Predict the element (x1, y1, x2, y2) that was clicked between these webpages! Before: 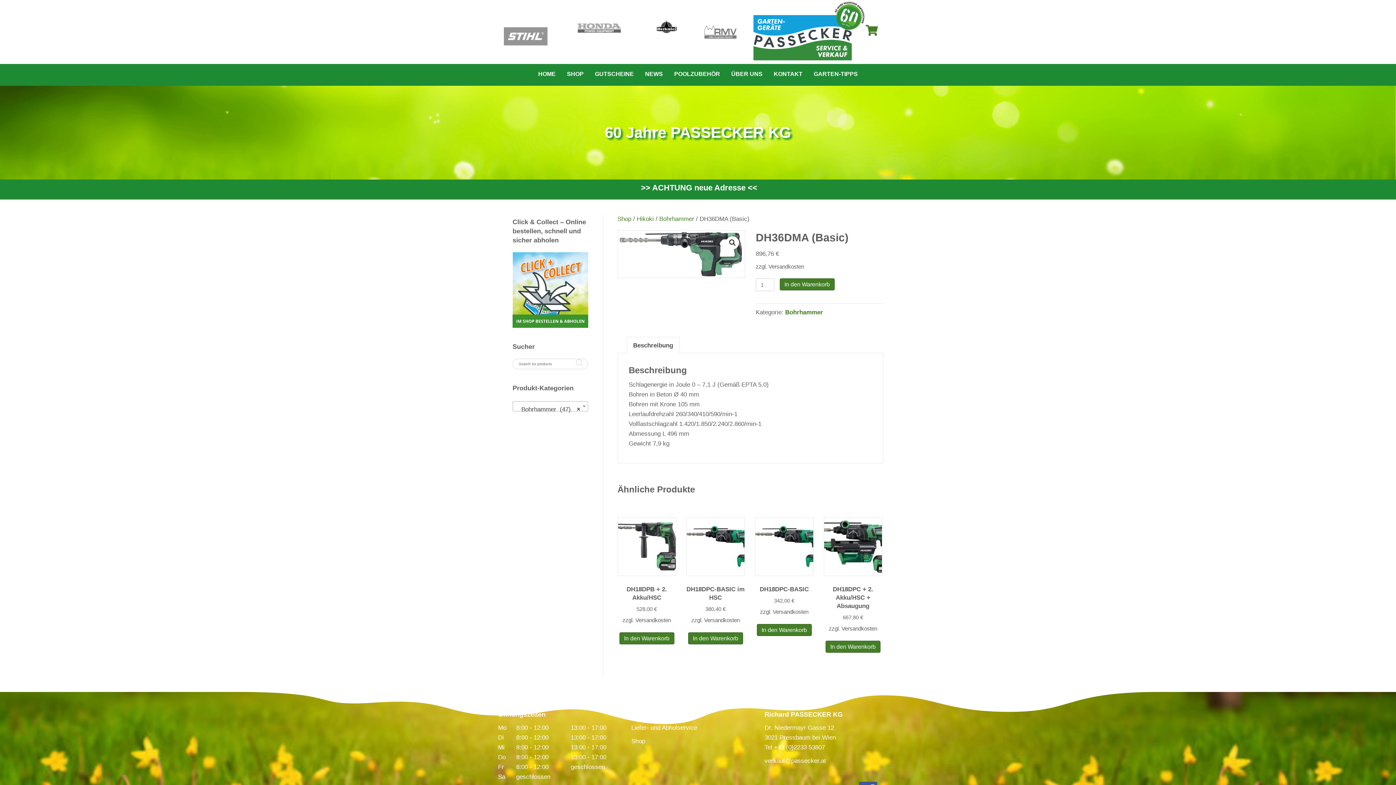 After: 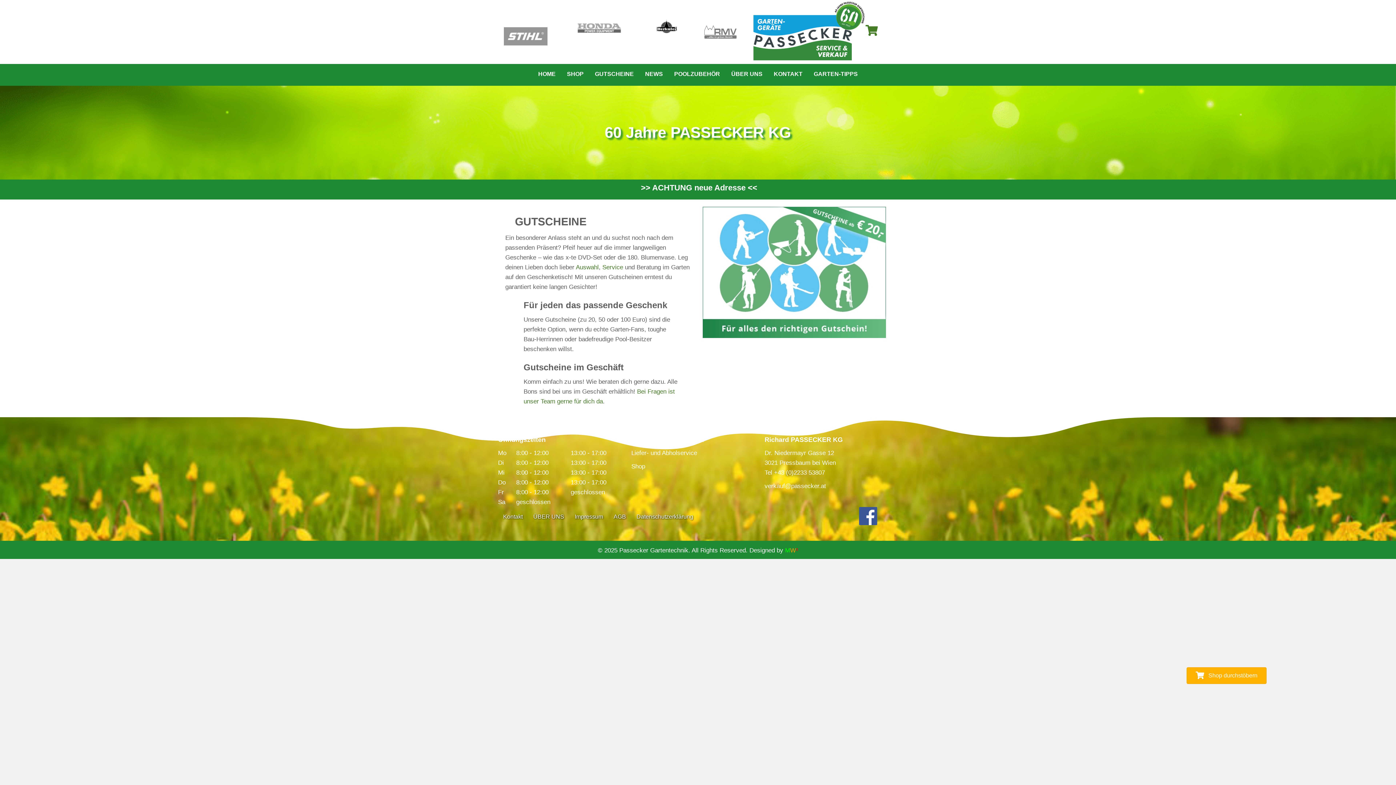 Action: label: GUTSCHEINE bbox: (589, 64, 639, 84)